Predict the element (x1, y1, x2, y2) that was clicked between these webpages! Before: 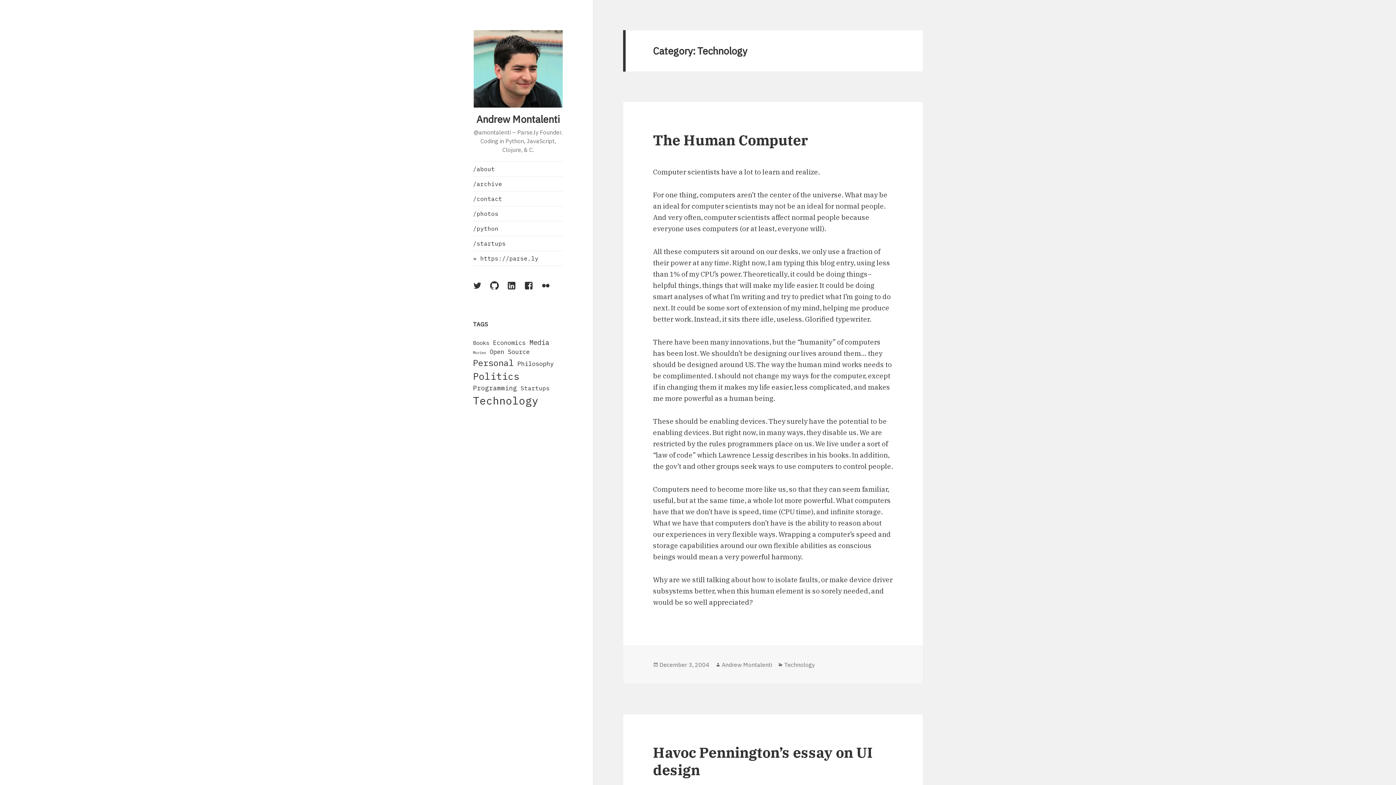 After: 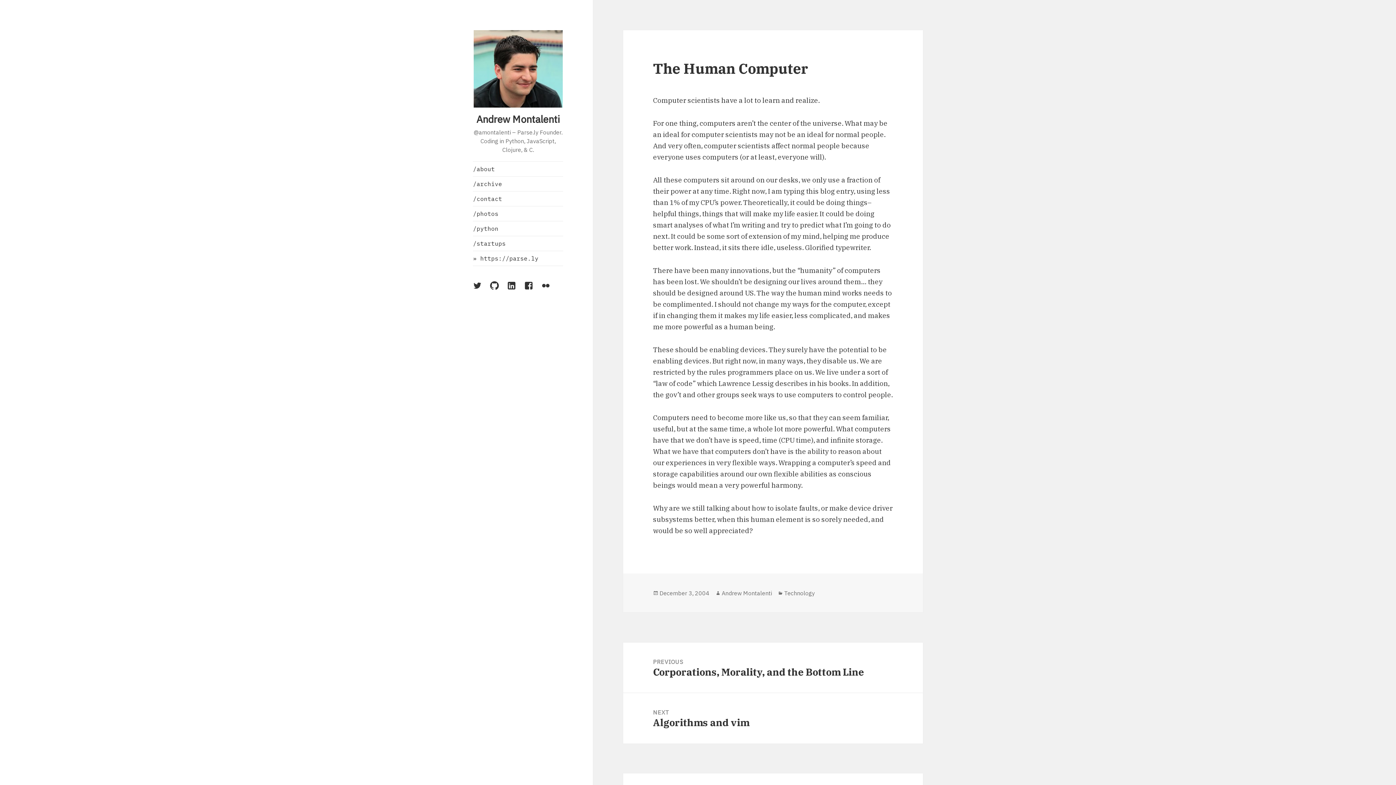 Action: bbox: (653, 130, 808, 149) label: The Human Computer